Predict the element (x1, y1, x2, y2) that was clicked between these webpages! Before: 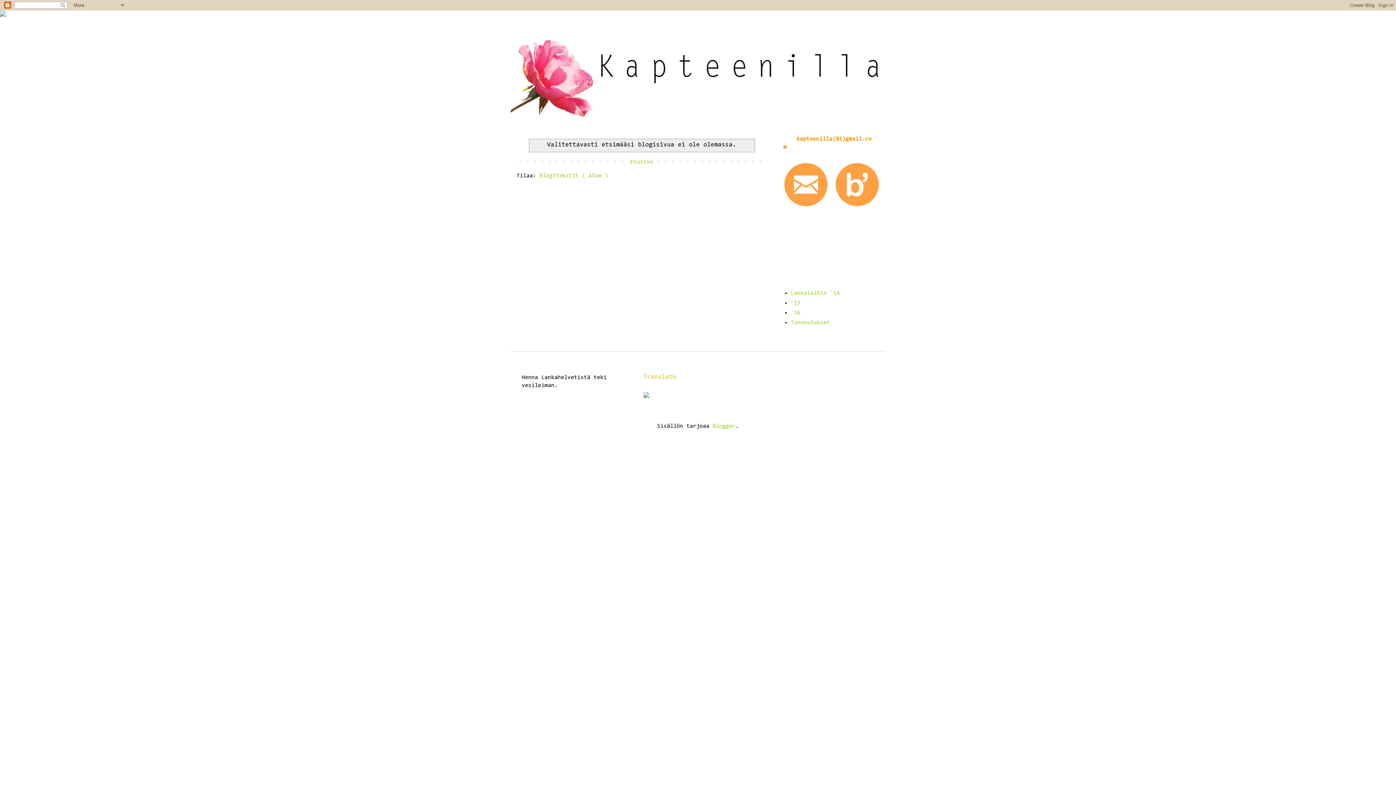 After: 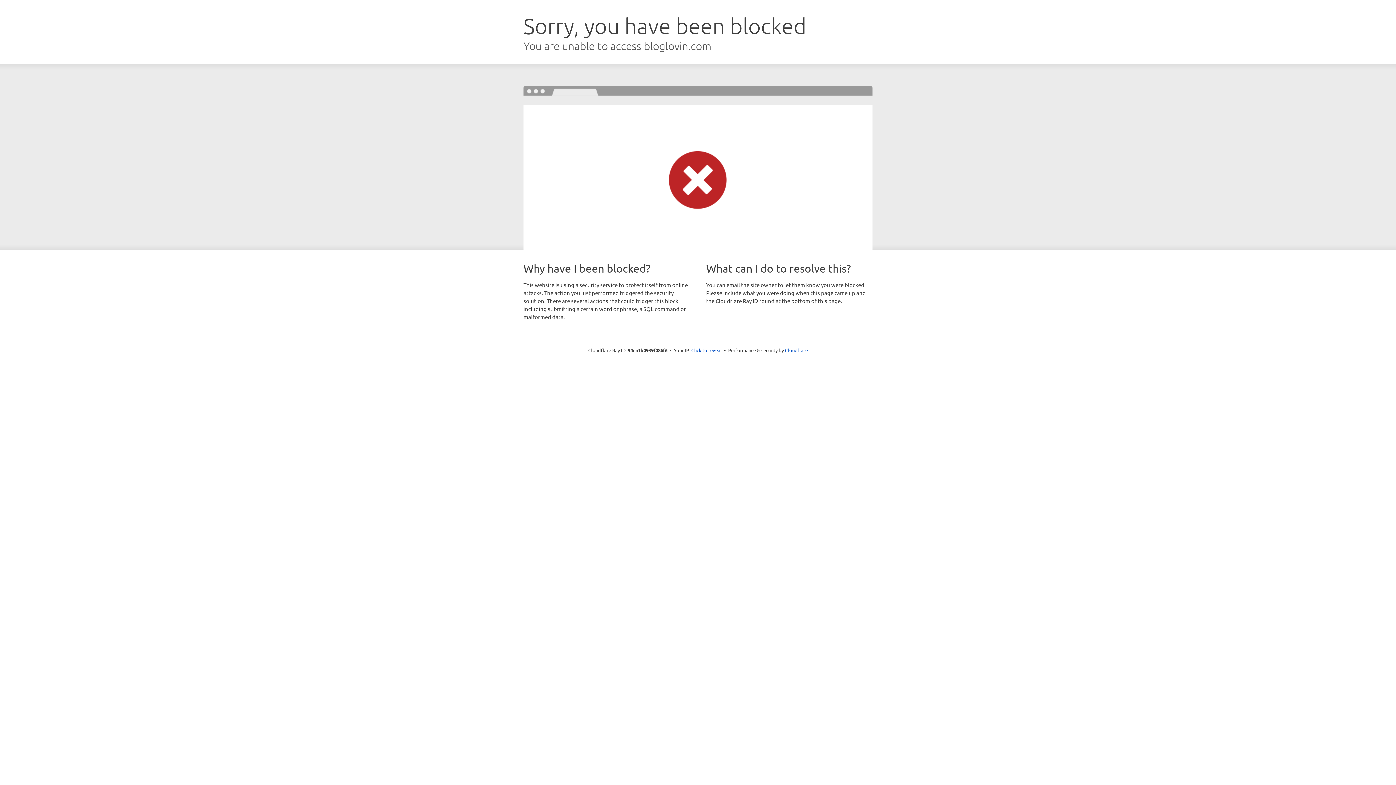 Action: bbox: (834, 202, 880, 208)